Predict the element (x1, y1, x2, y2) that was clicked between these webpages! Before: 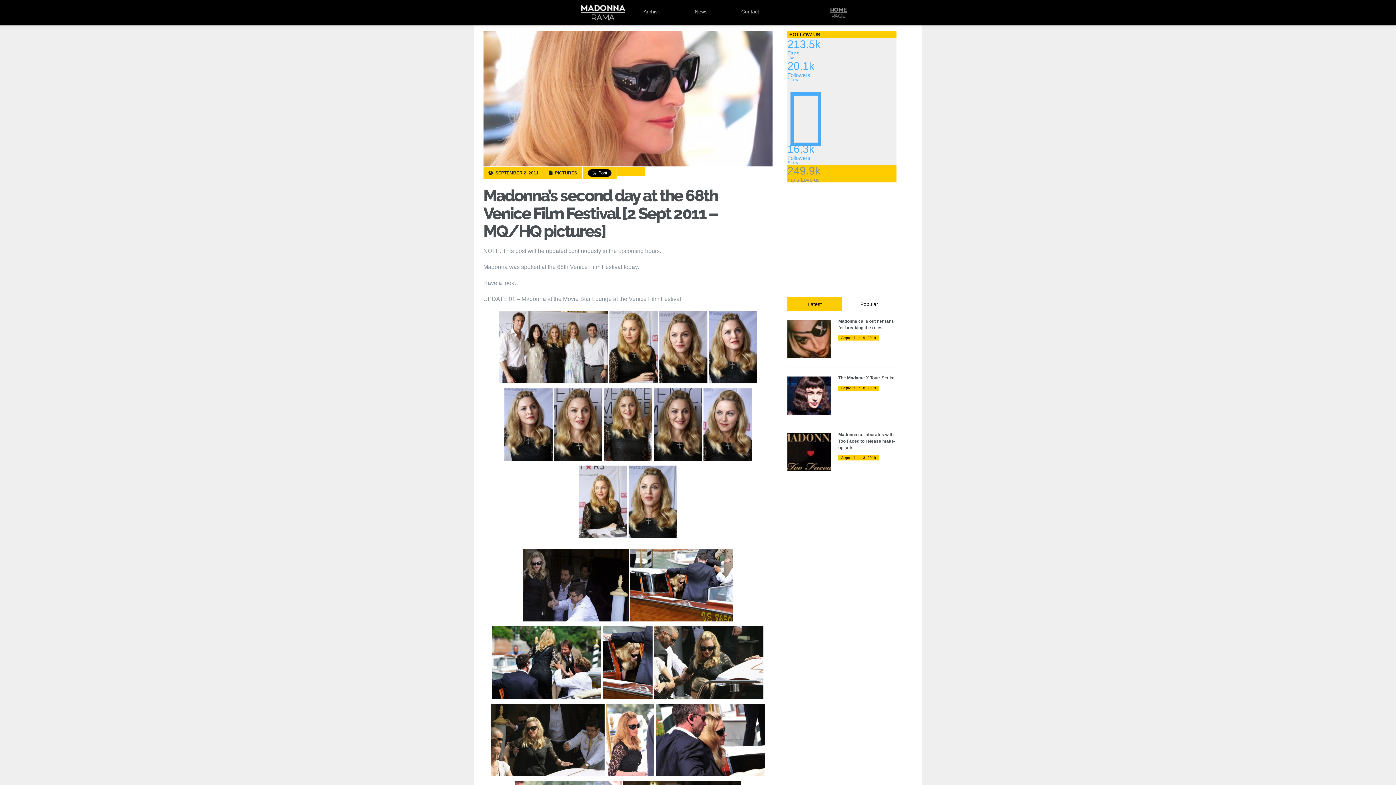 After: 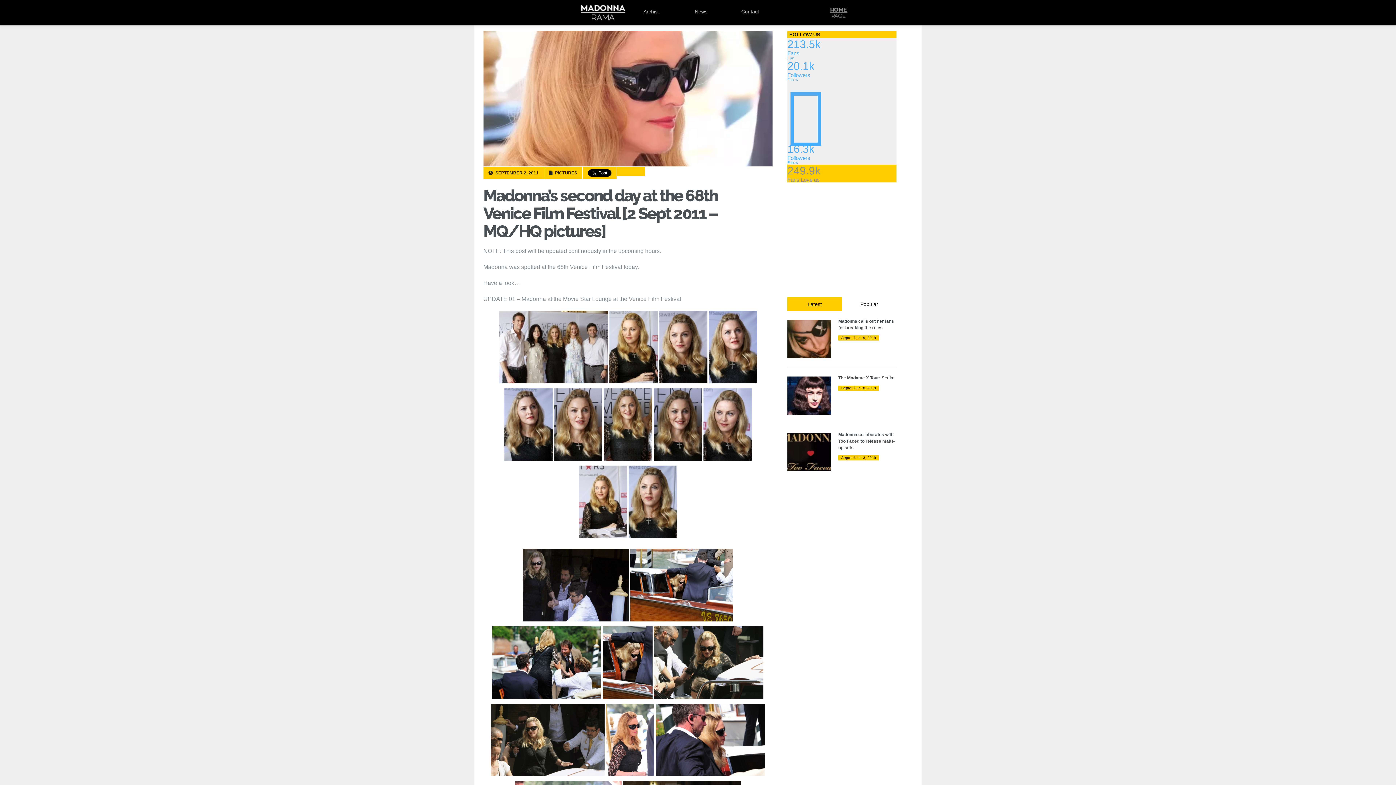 Action: bbox: (483, 186, 717, 241) label: Madonna’s second day at the 68th Venice Film Festival [2 Sept 2011 – MQ/HQ pictures]